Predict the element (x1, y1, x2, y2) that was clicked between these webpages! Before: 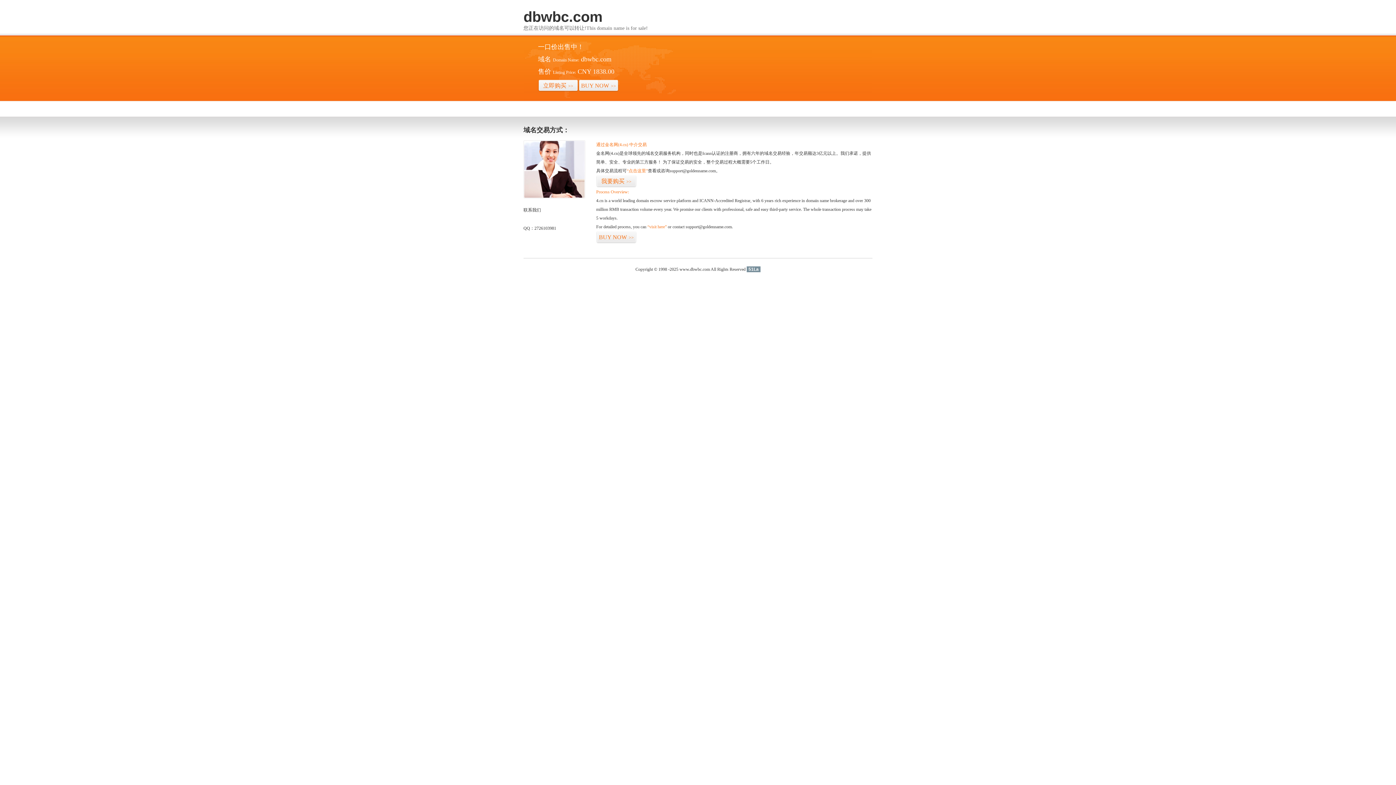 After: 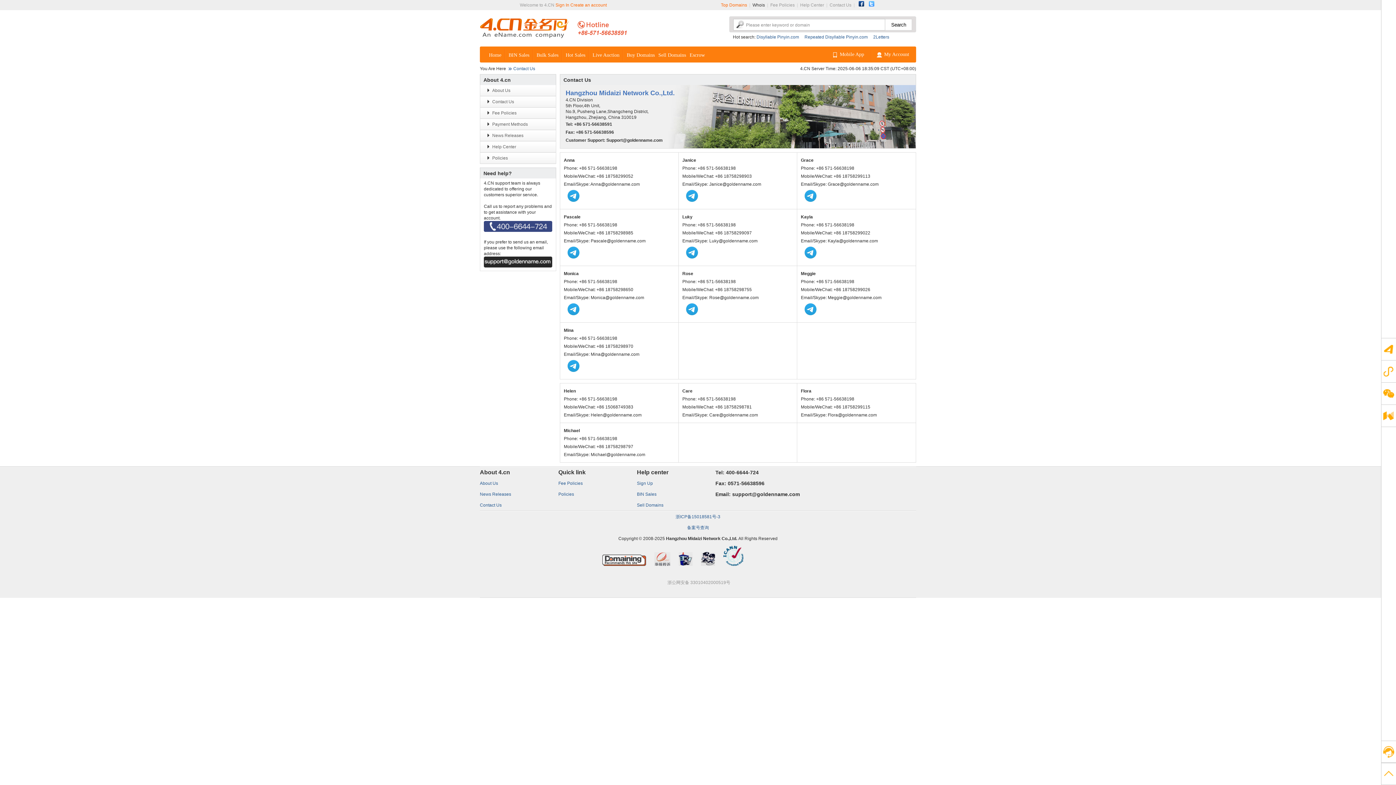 Action: bbox: (523, 194, 585, 199)